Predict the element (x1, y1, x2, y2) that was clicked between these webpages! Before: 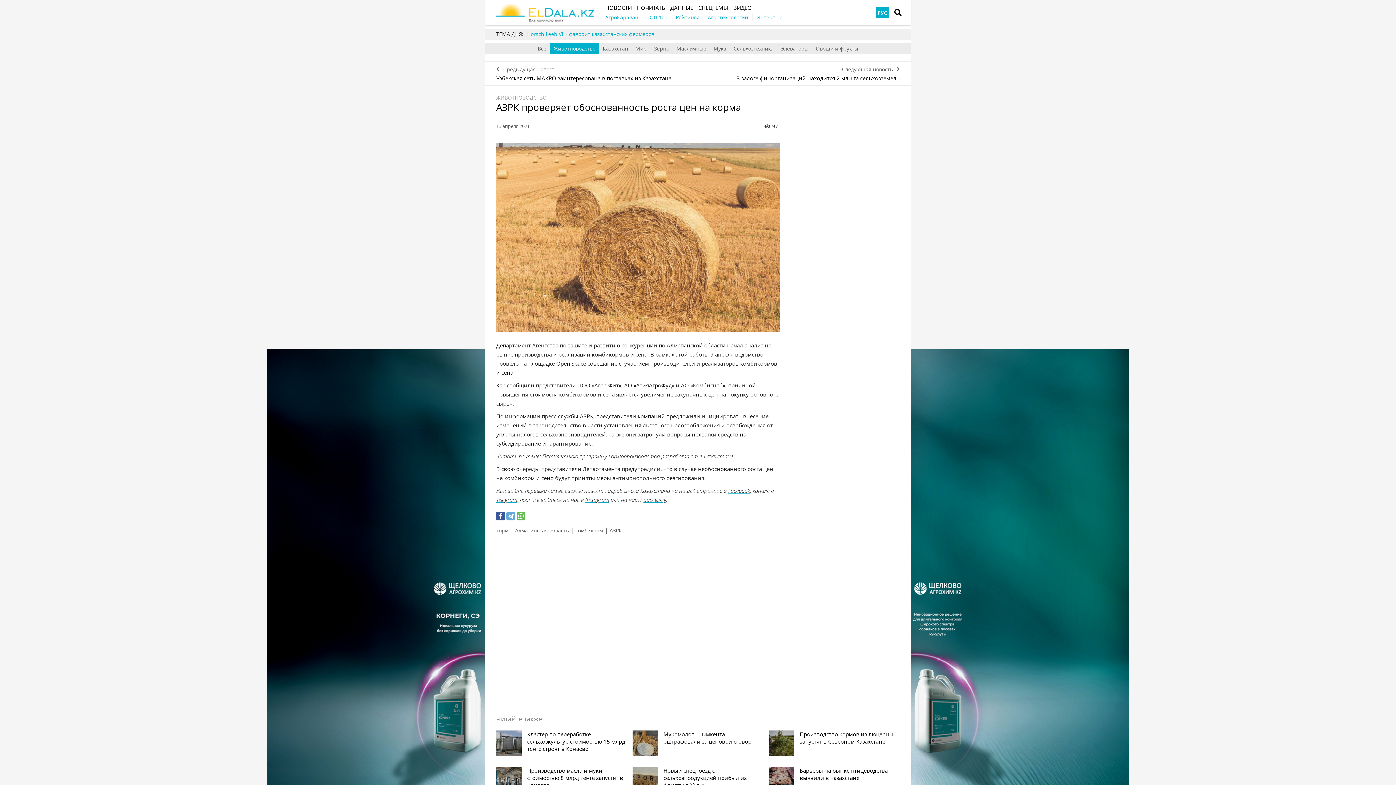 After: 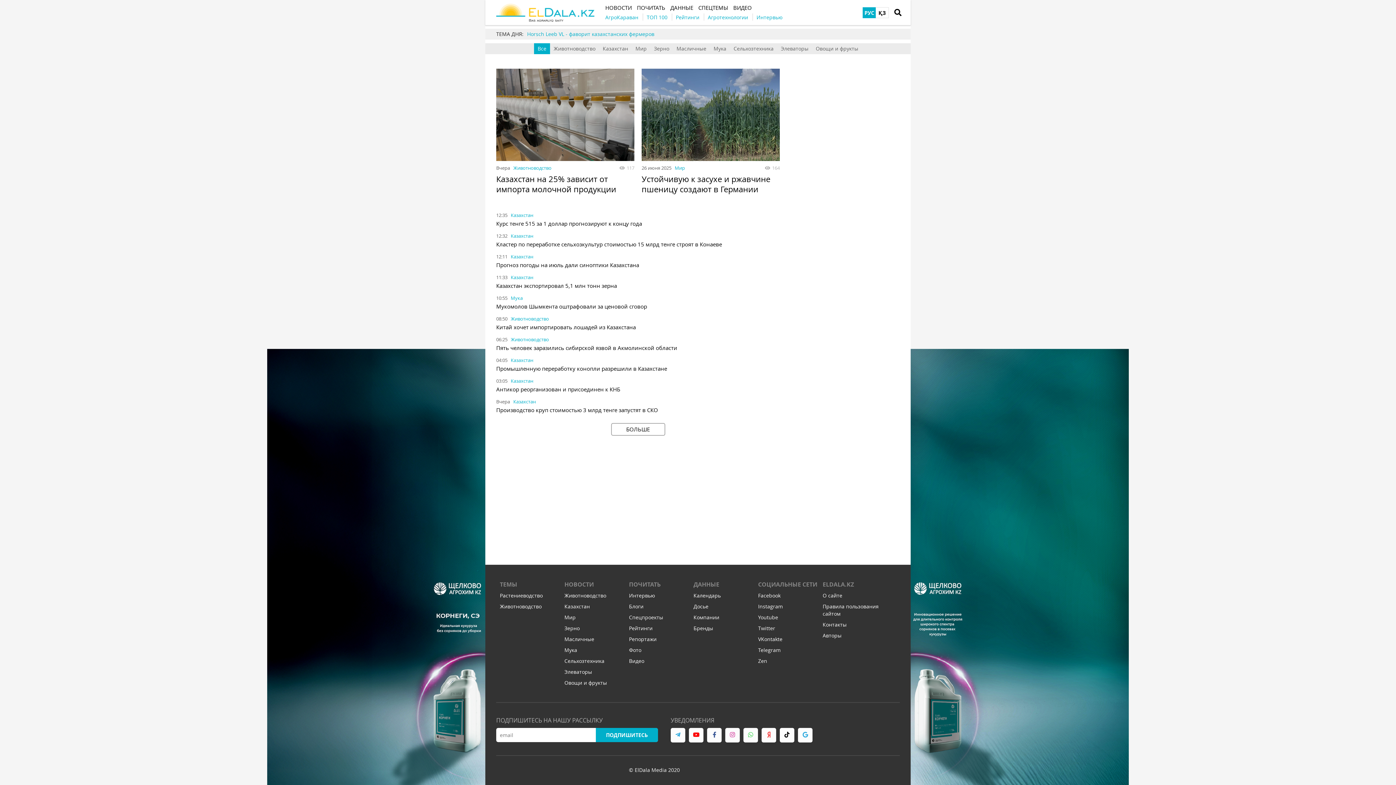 Action: bbox: (605, 3, 633, 11) label: НОВОСТИ